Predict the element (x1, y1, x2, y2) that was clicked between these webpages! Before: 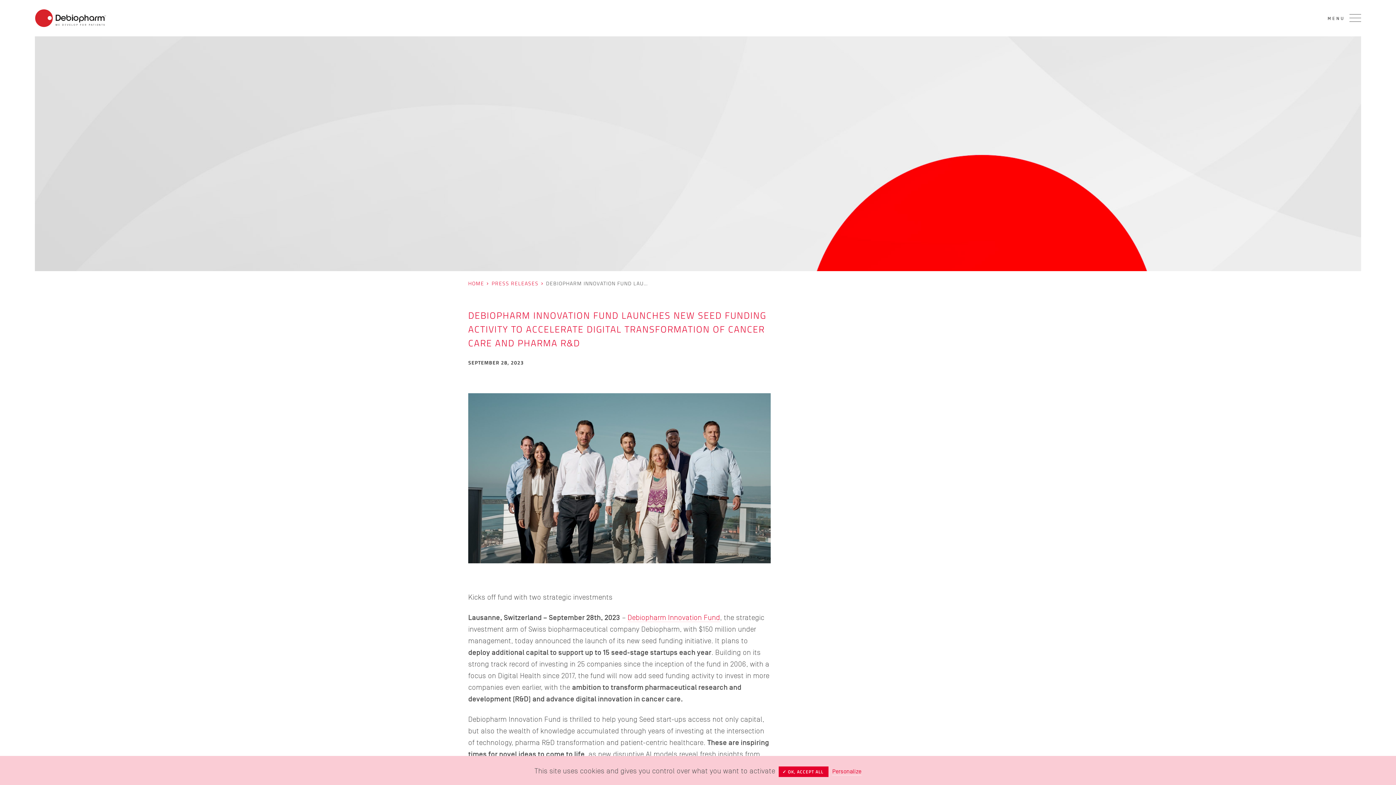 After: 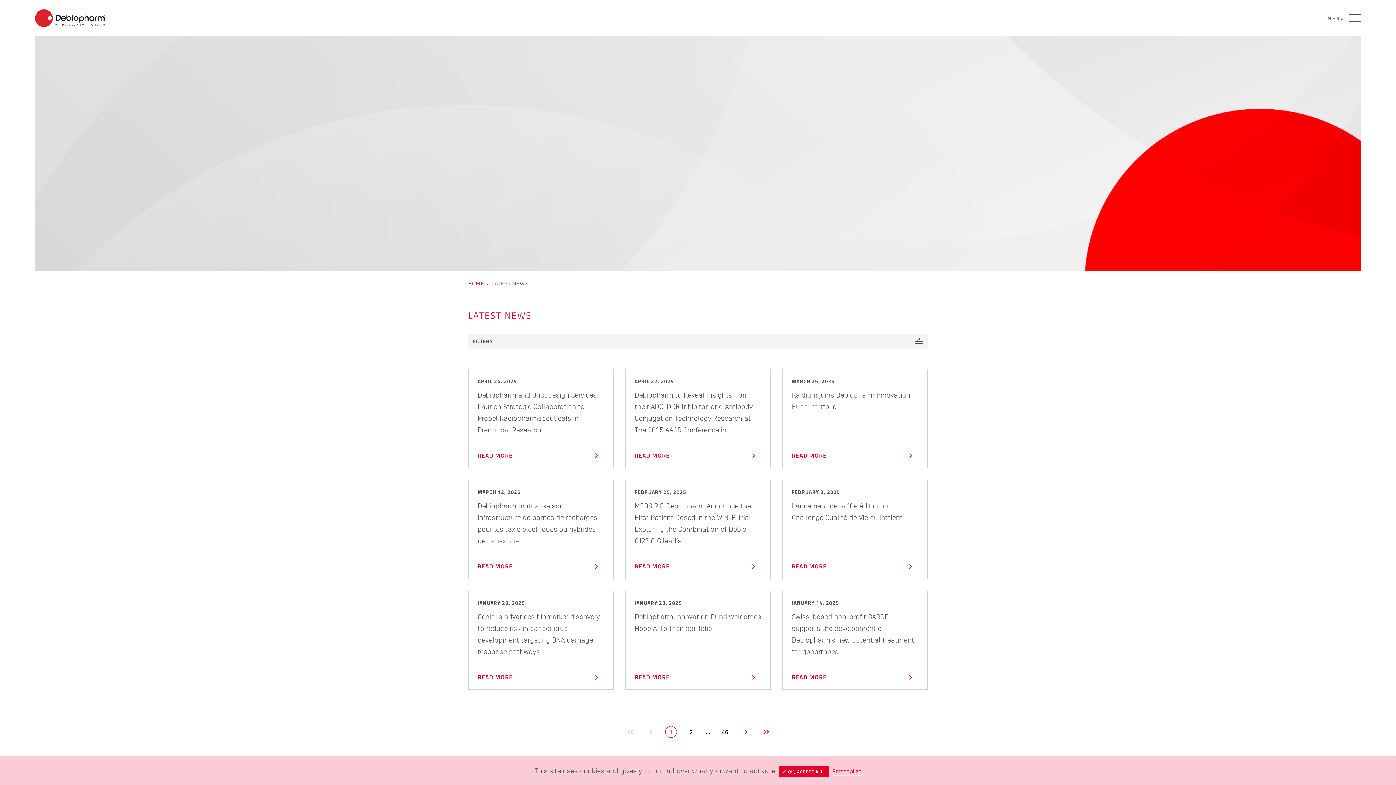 Action: label: PRESS RELEASES bbox: (491, 279, 538, 287)